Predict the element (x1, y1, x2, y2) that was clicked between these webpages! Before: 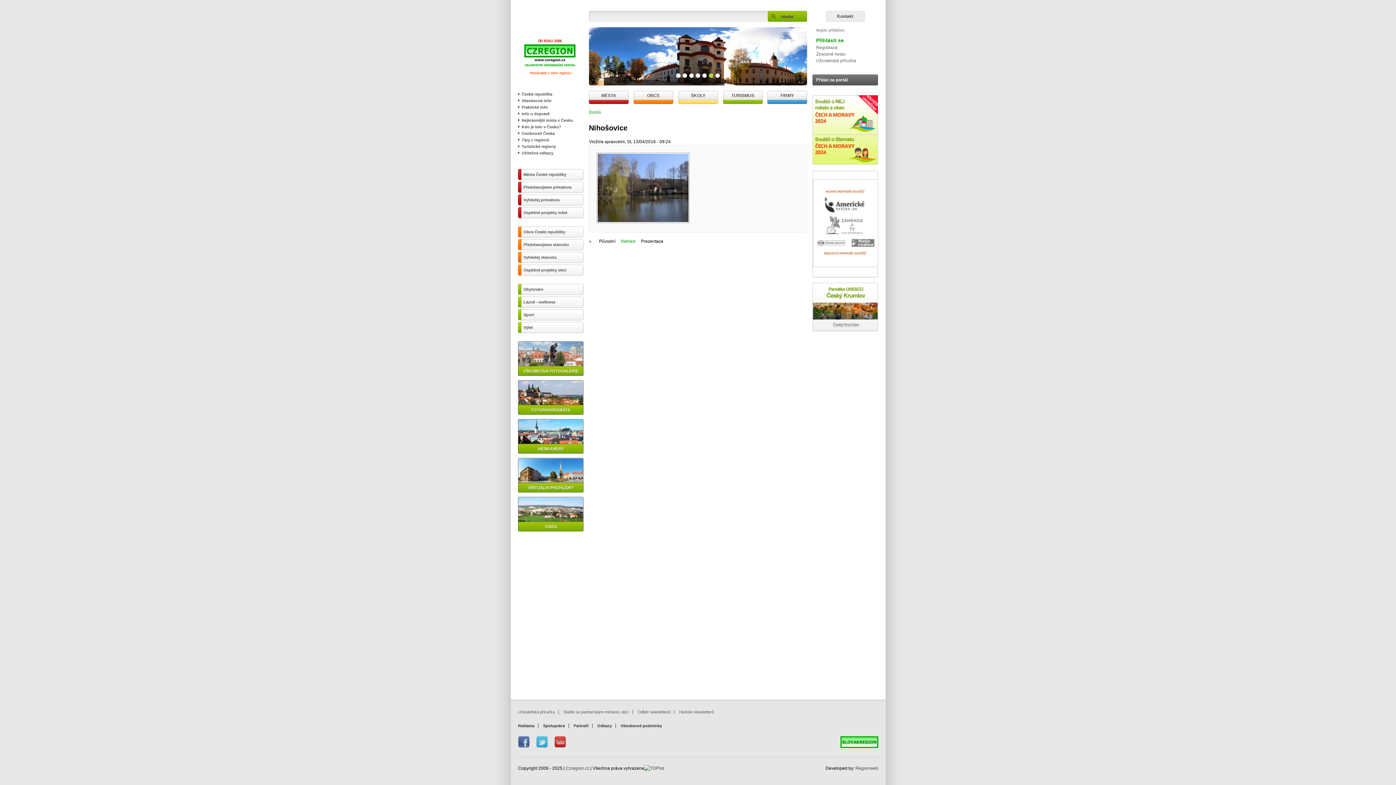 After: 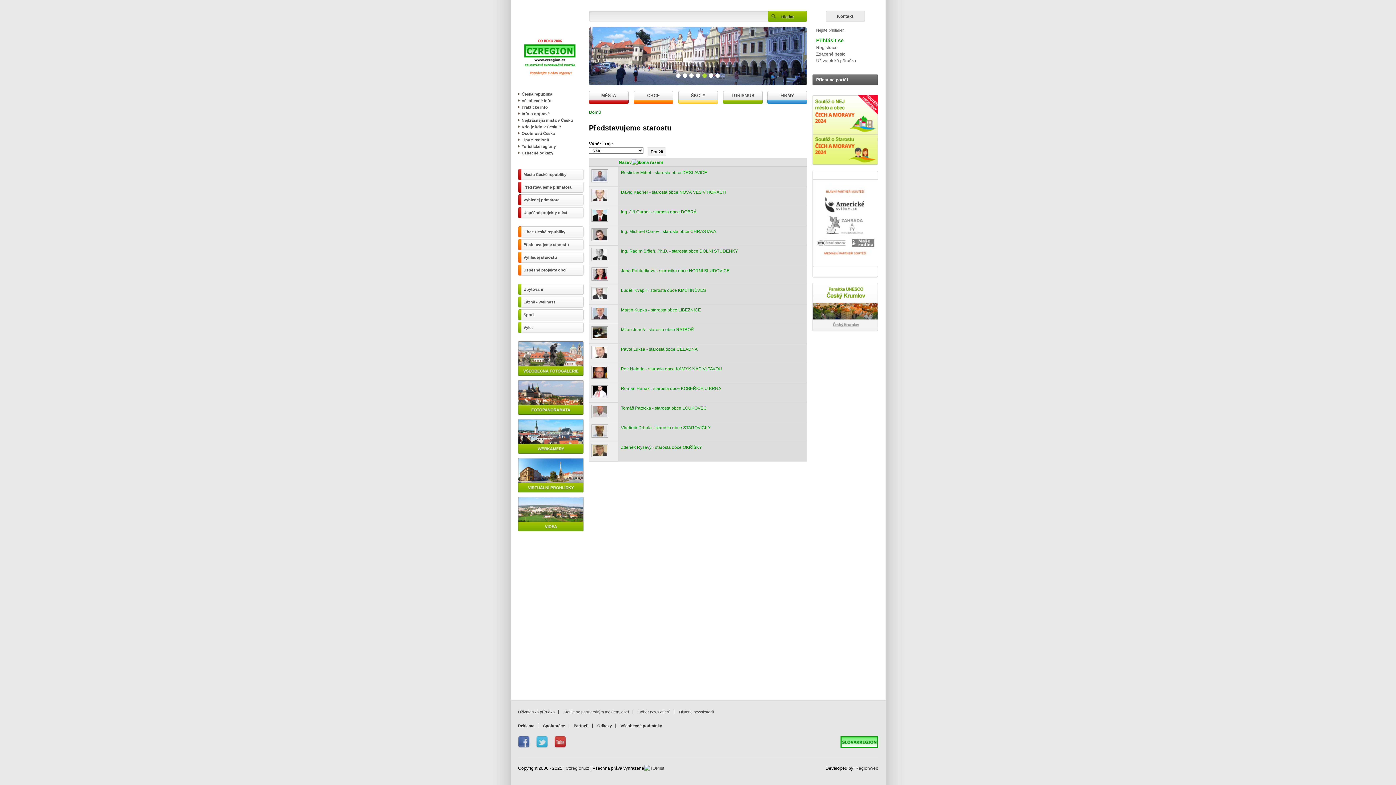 Action: label: Představujeme starostu bbox: (518, 239, 583, 250)